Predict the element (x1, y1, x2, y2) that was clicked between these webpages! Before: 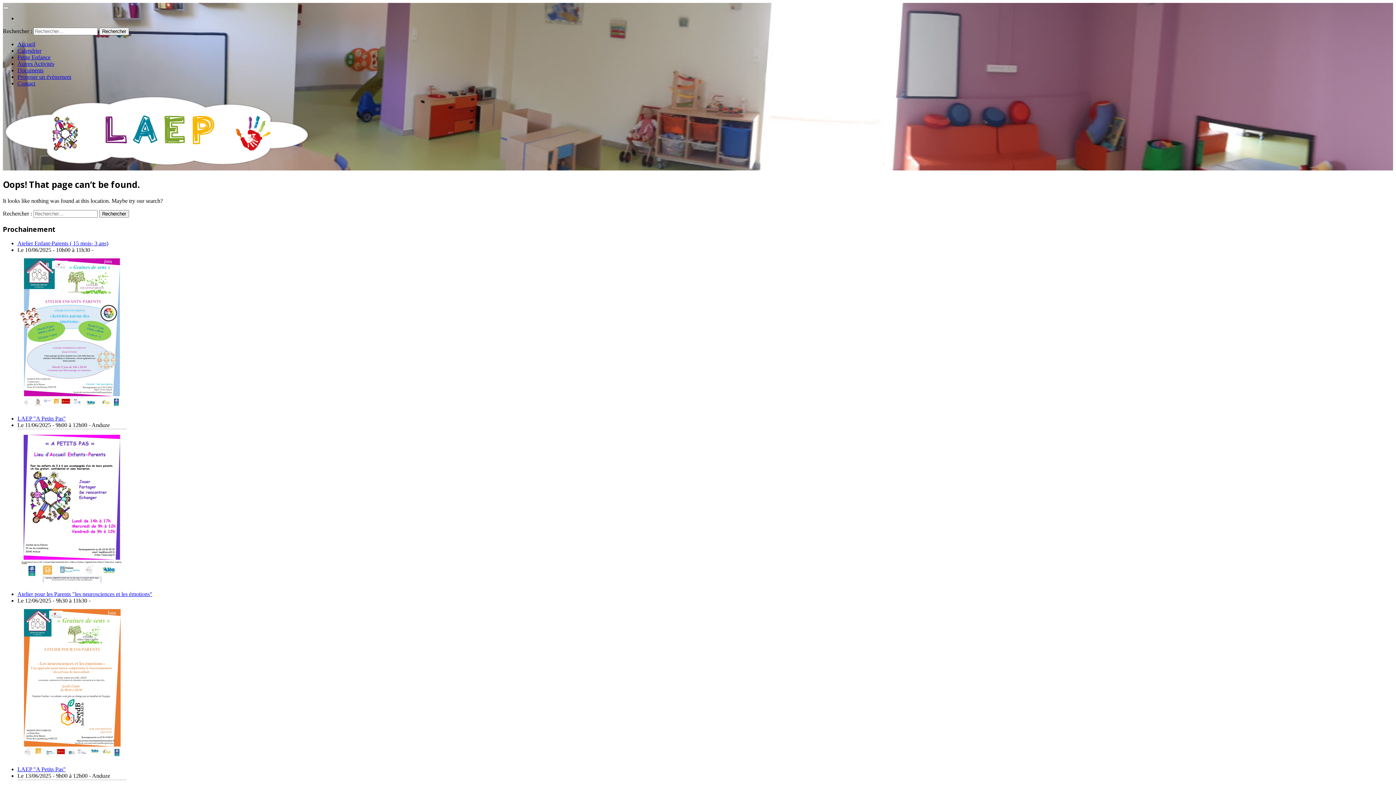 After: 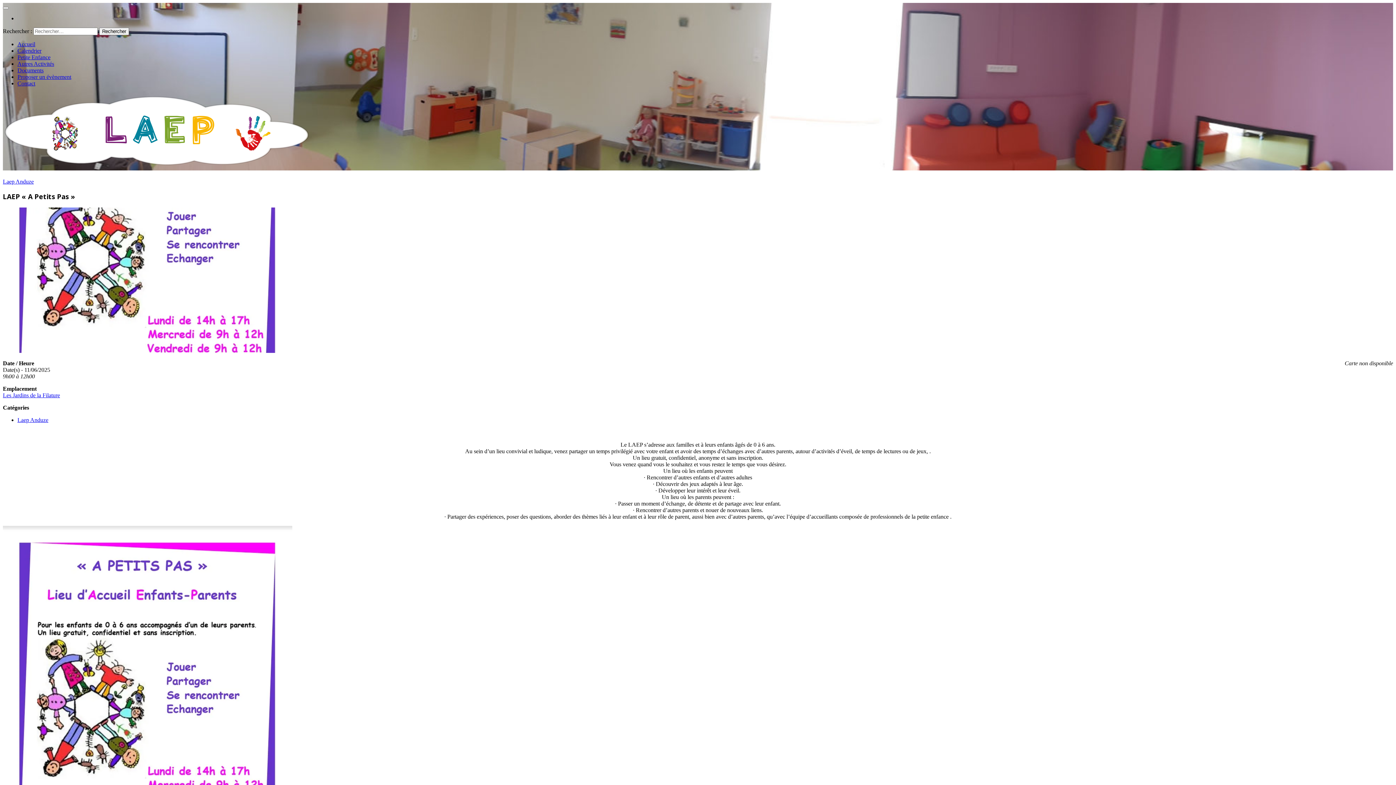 Action: label: LAEP "A Petits Pas" bbox: (17, 415, 65, 421)